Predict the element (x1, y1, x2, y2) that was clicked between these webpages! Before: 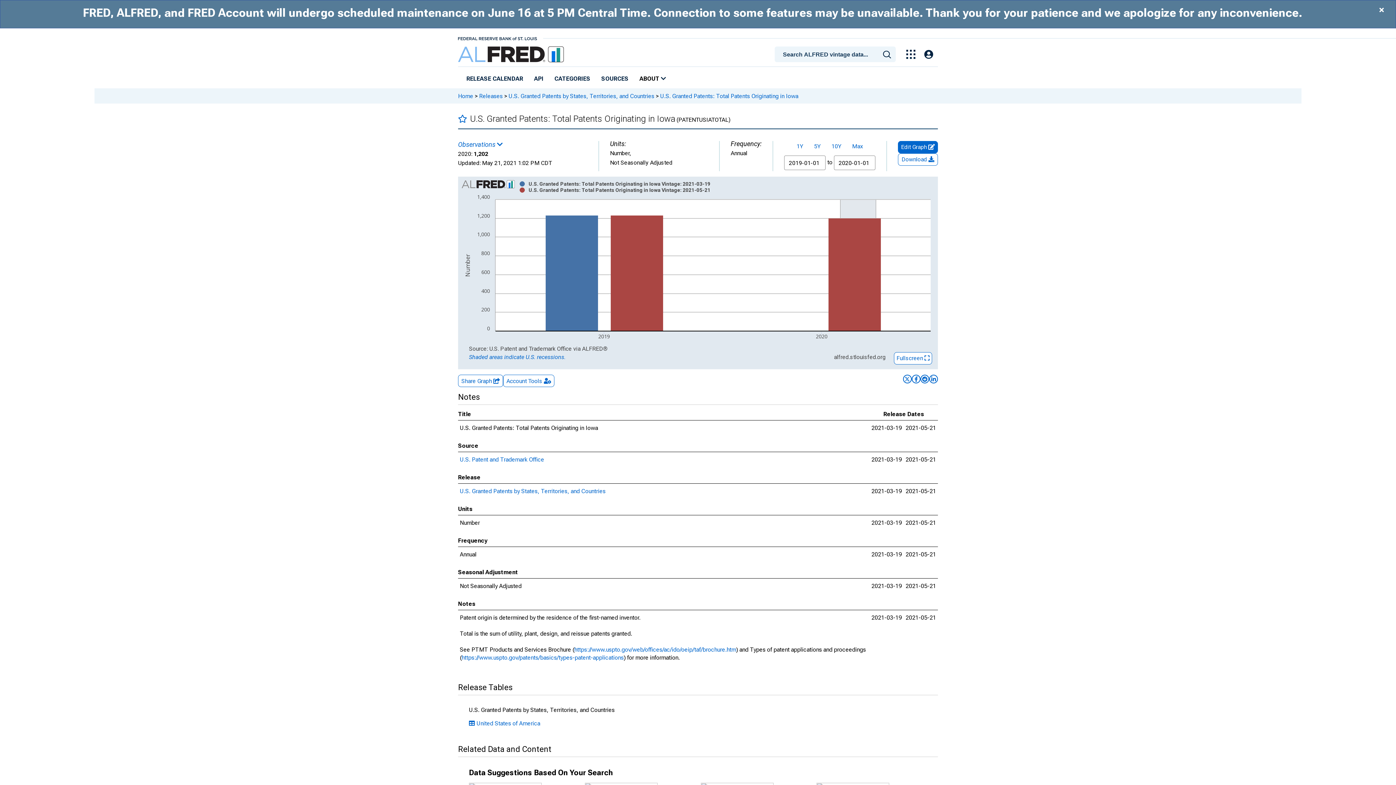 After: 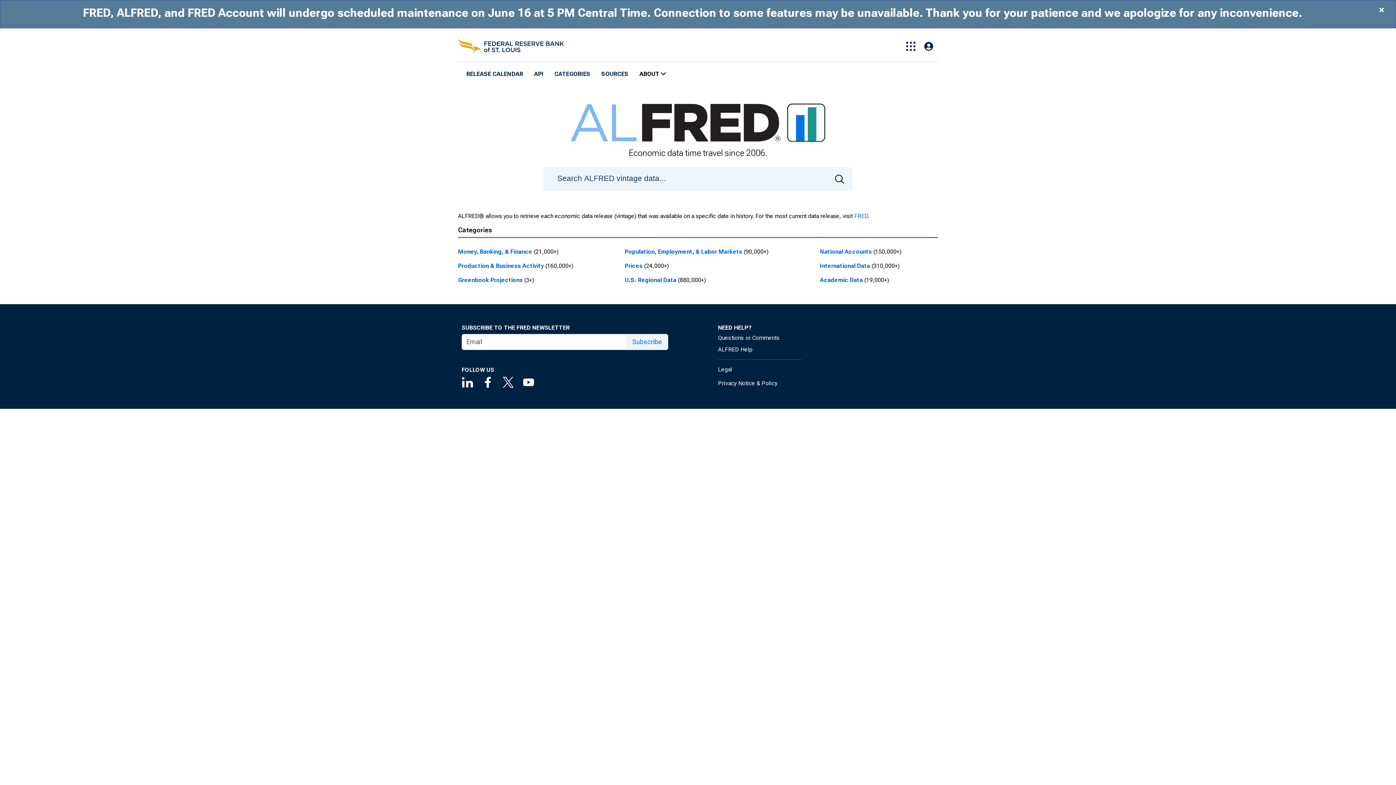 Action: bbox: (458, 42, 564, 66)